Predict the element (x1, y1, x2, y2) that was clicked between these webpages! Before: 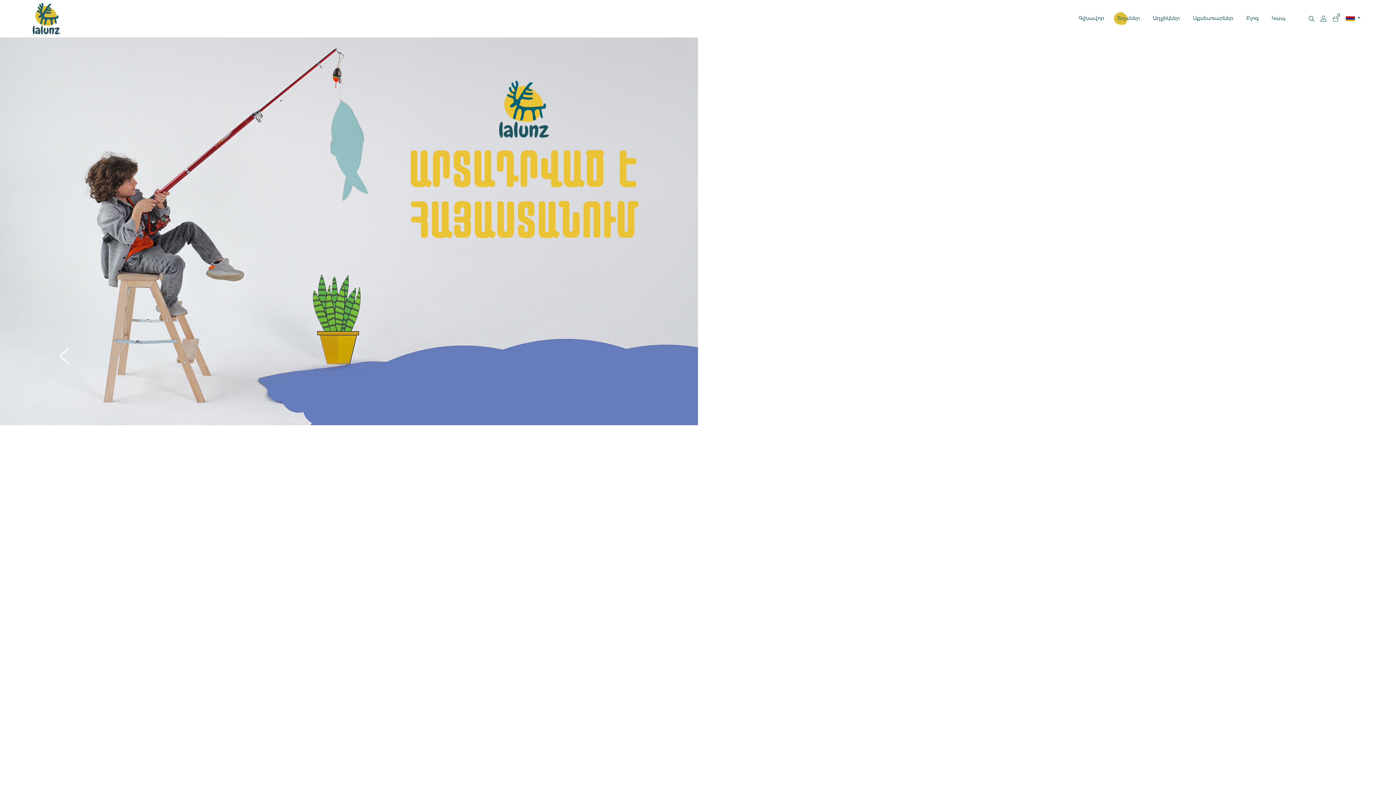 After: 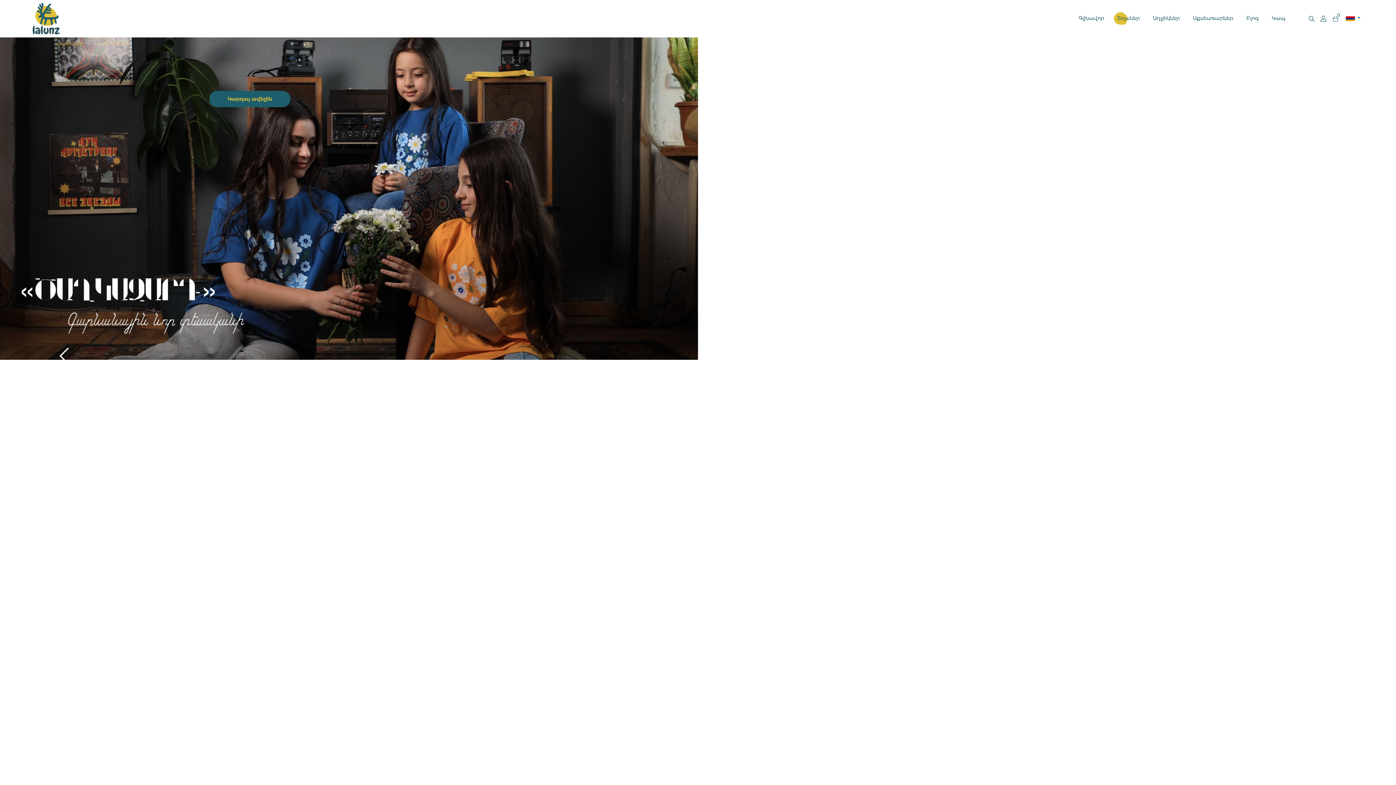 Action: bbox: (1324, 347, 1340, 364)